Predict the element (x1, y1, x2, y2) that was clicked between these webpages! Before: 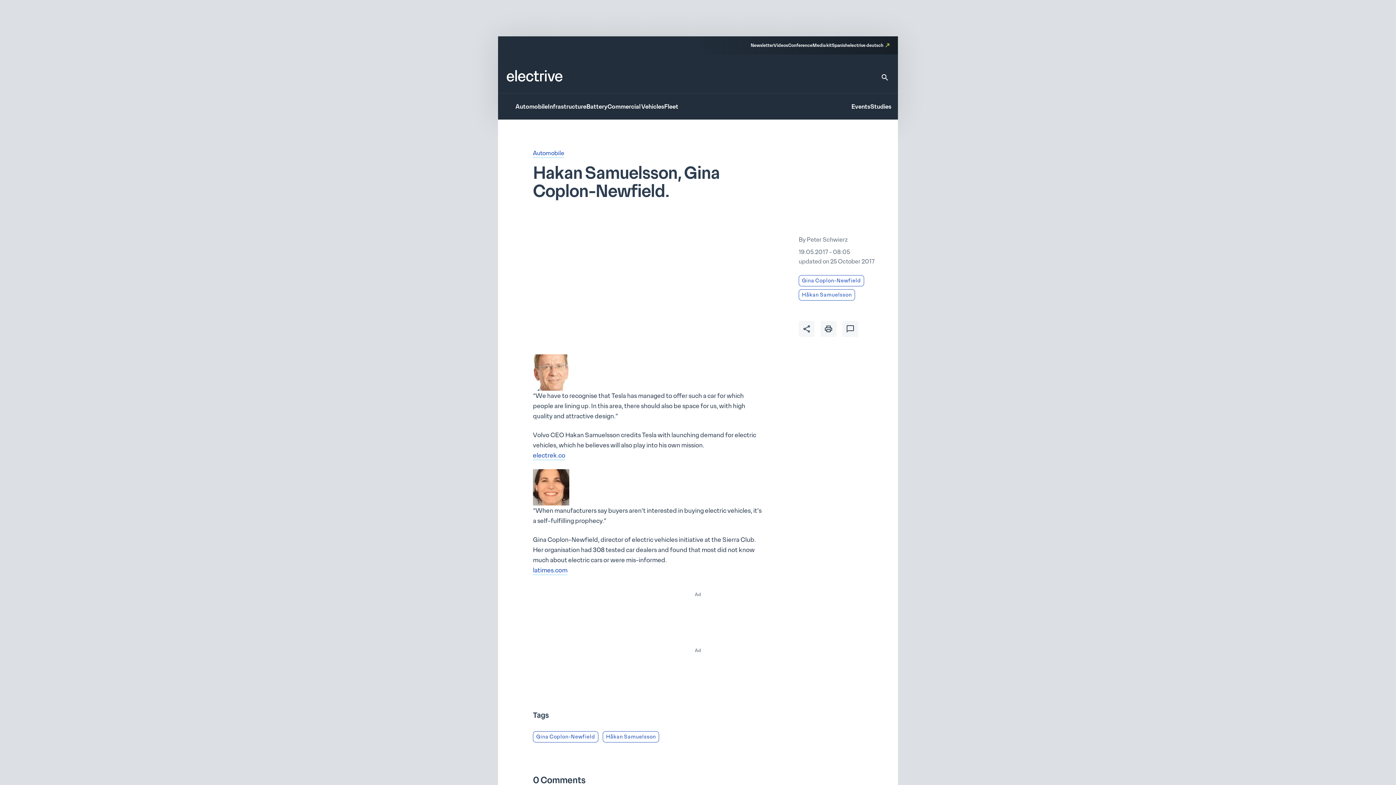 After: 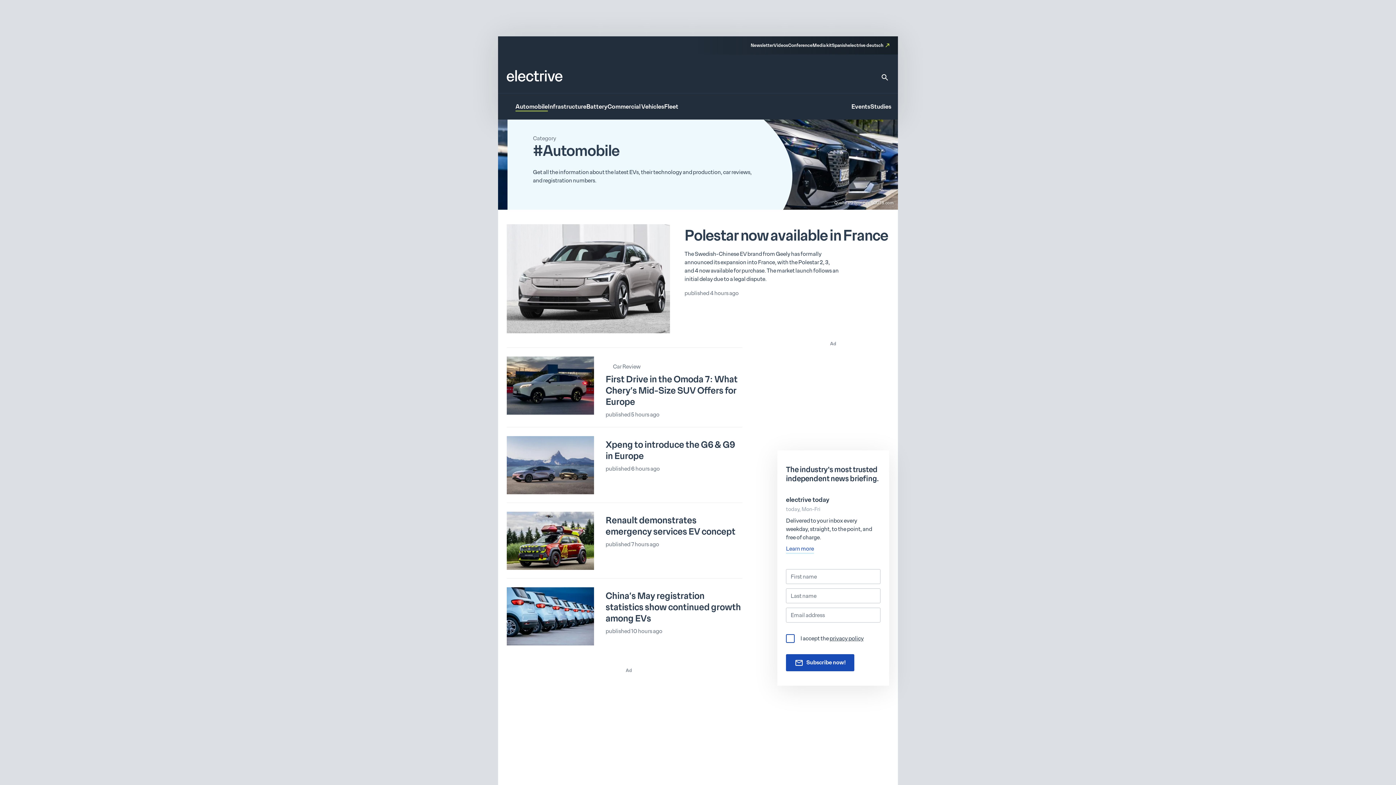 Action: bbox: (515, 103, 548, 111) label: Automobile